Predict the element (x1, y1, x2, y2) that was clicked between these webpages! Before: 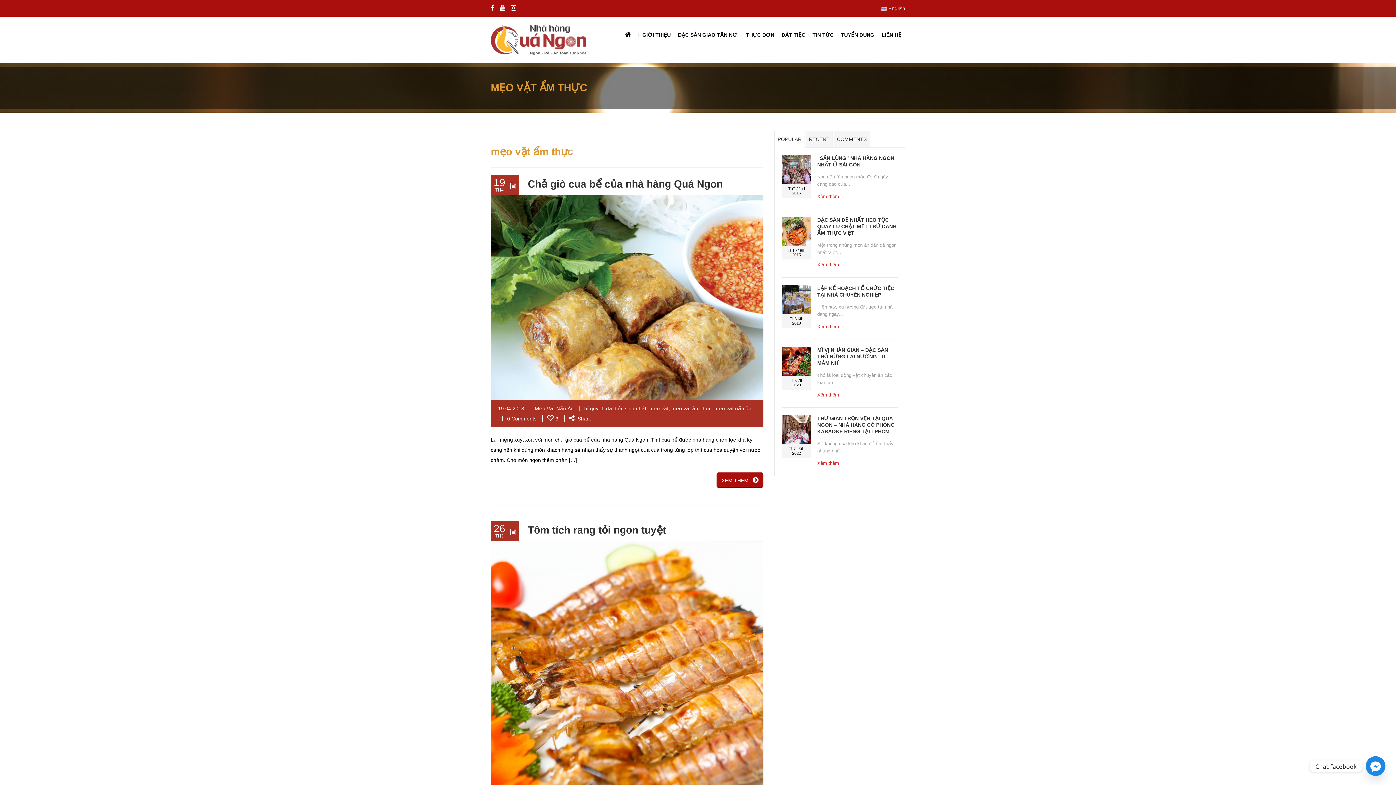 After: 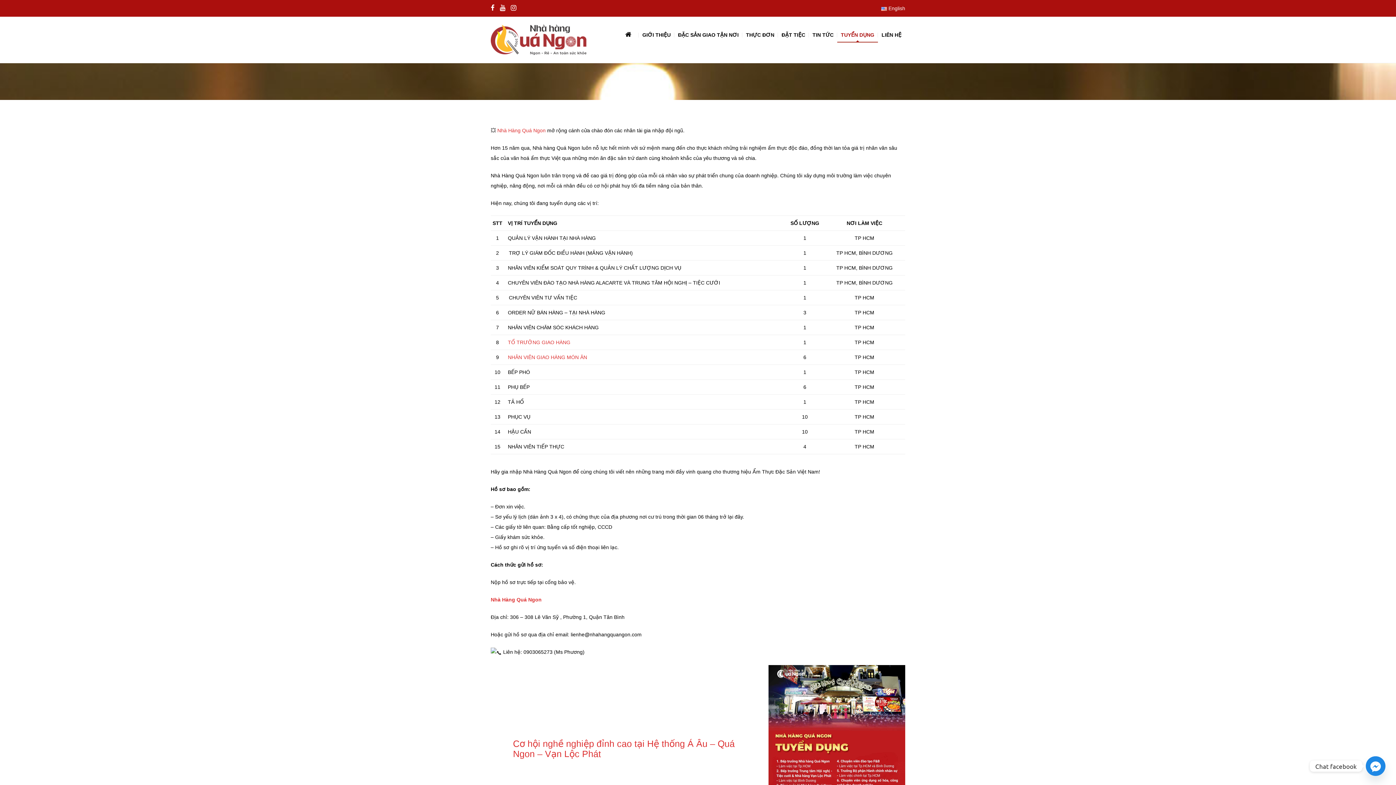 Action: label: TUYỂN DỤNG bbox: (837, 16, 878, 53)